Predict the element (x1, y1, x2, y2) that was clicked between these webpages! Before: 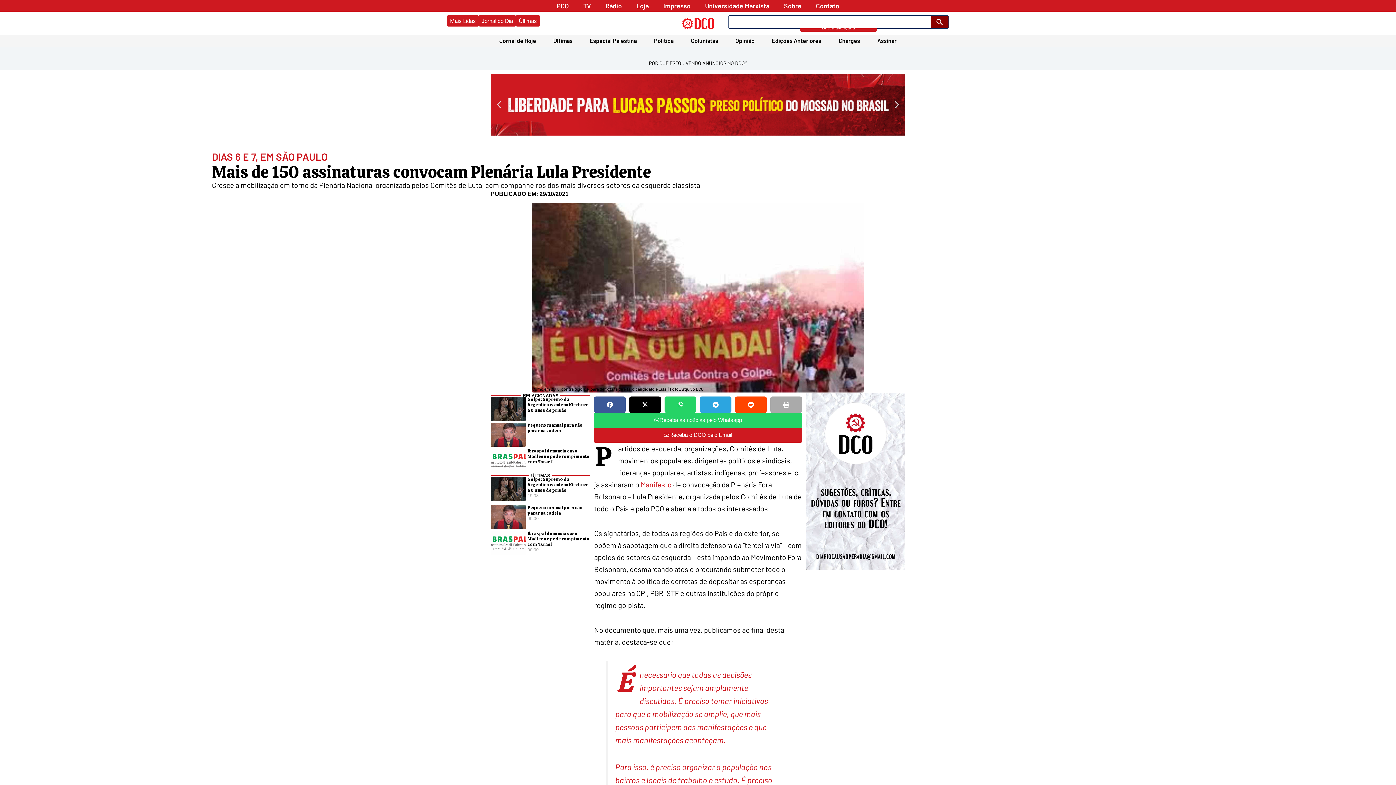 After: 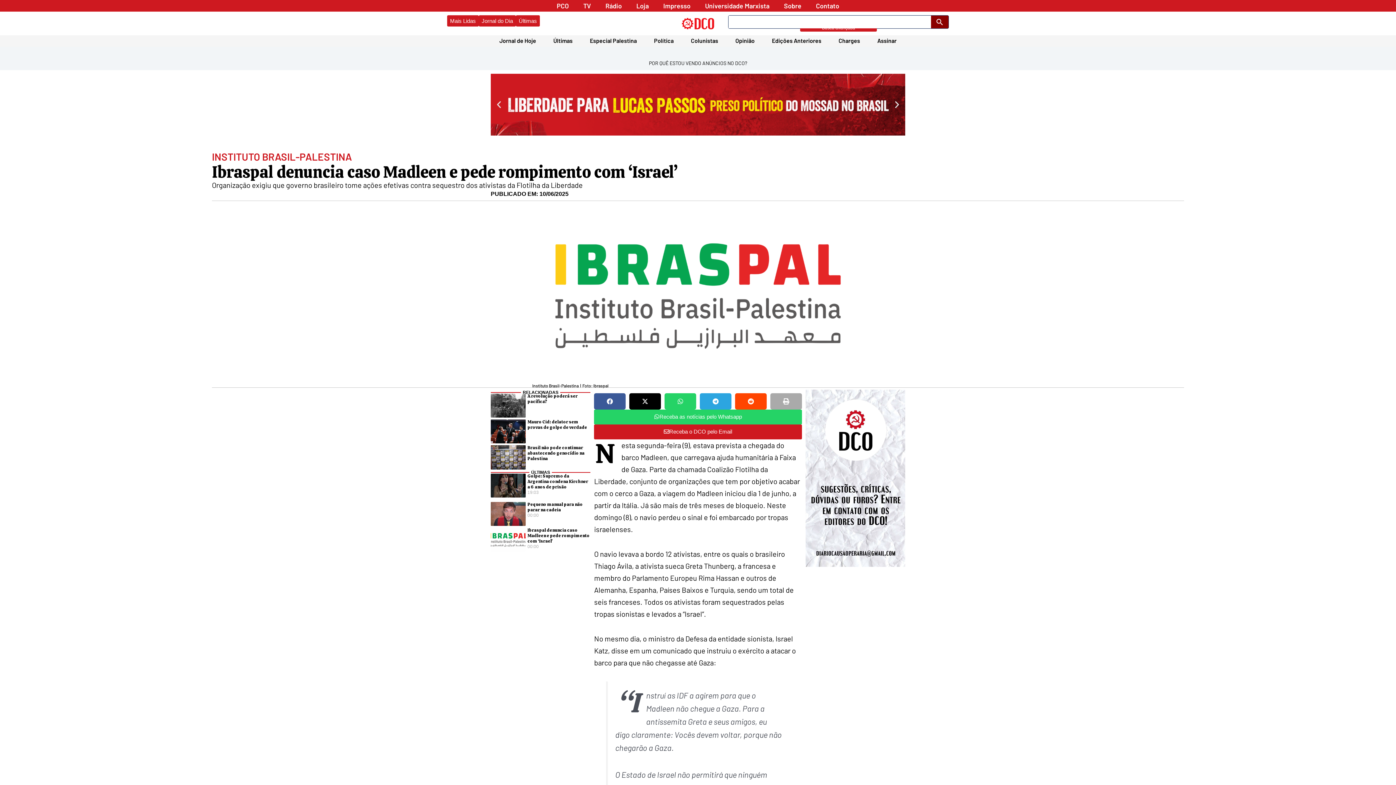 Action: bbox: (490, 531, 525, 557)